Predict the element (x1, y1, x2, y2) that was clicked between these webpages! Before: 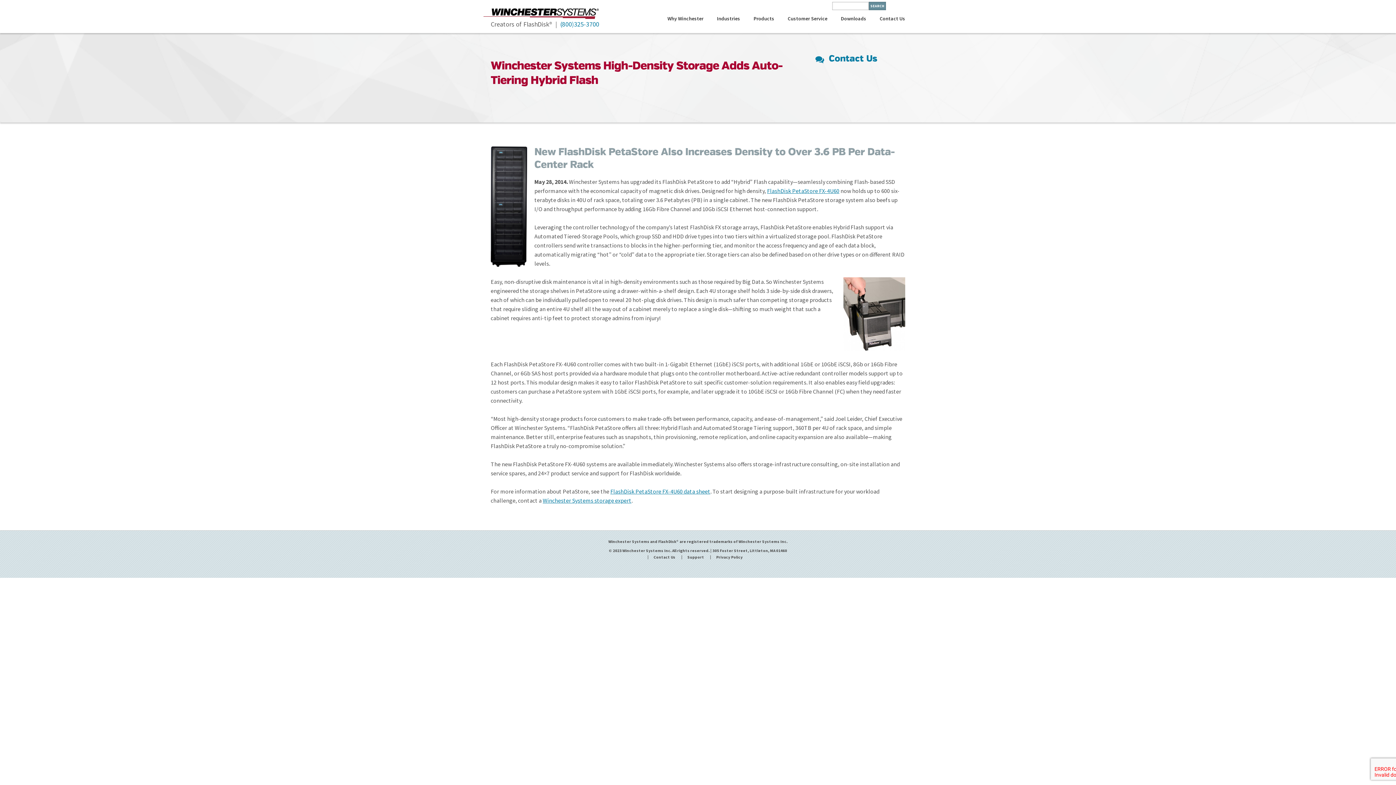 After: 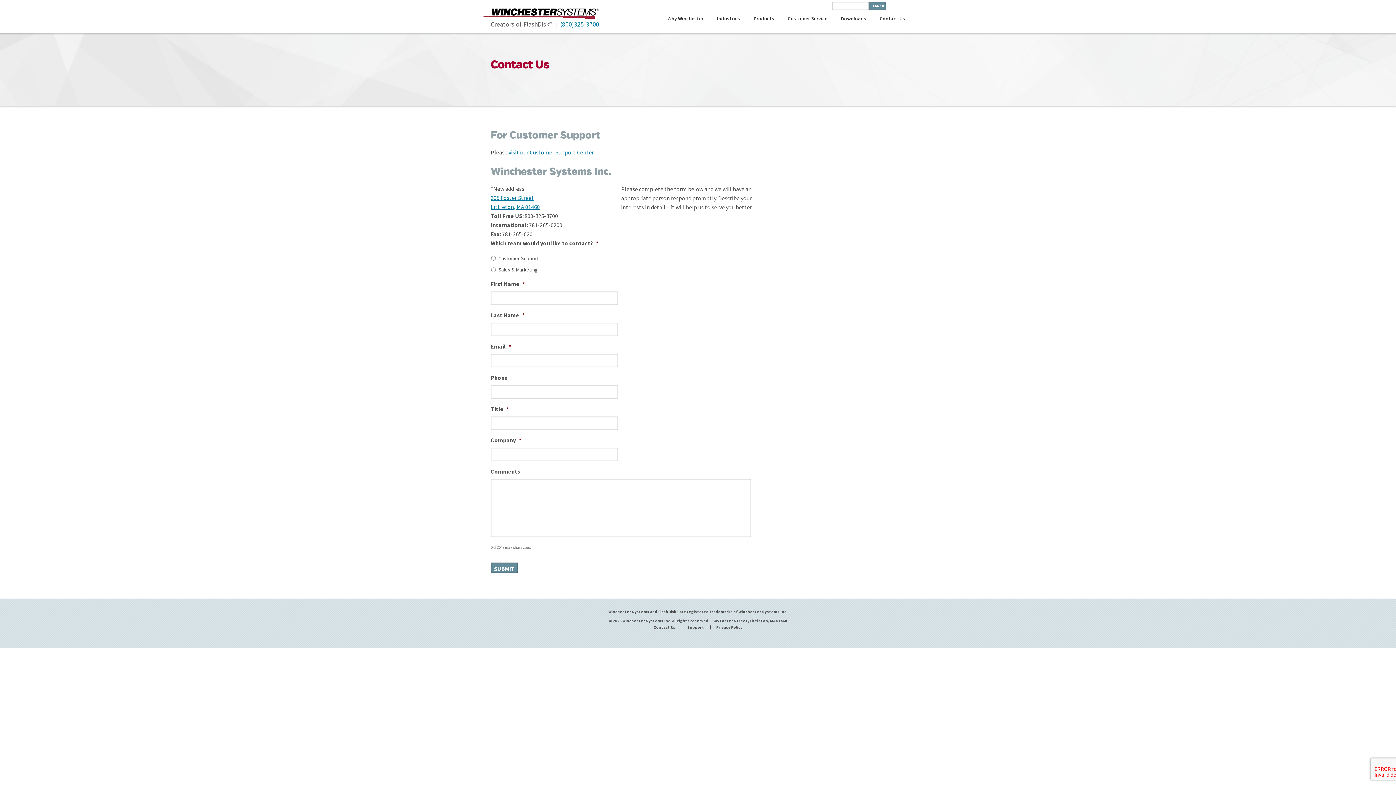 Action: bbox: (829, 54, 877, 63) label: Contact Us